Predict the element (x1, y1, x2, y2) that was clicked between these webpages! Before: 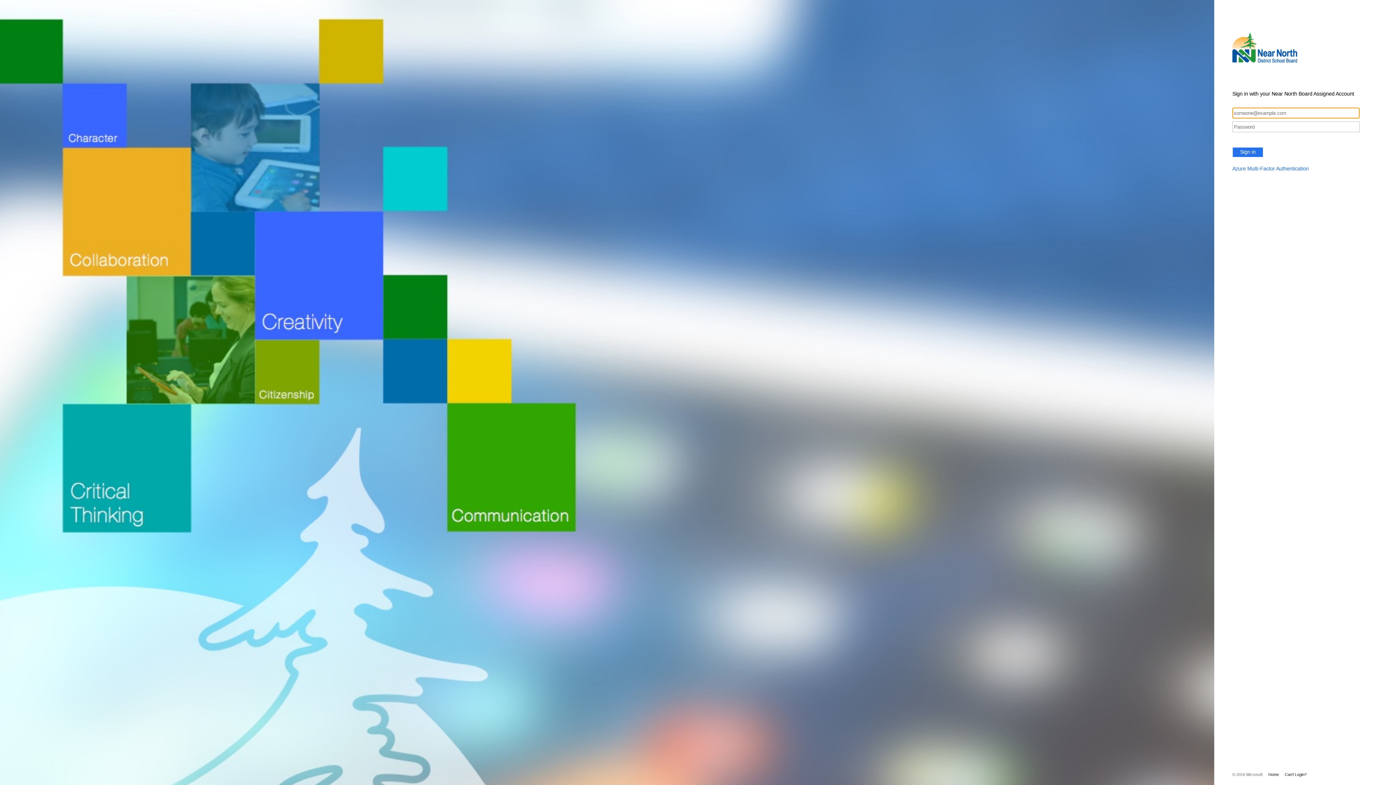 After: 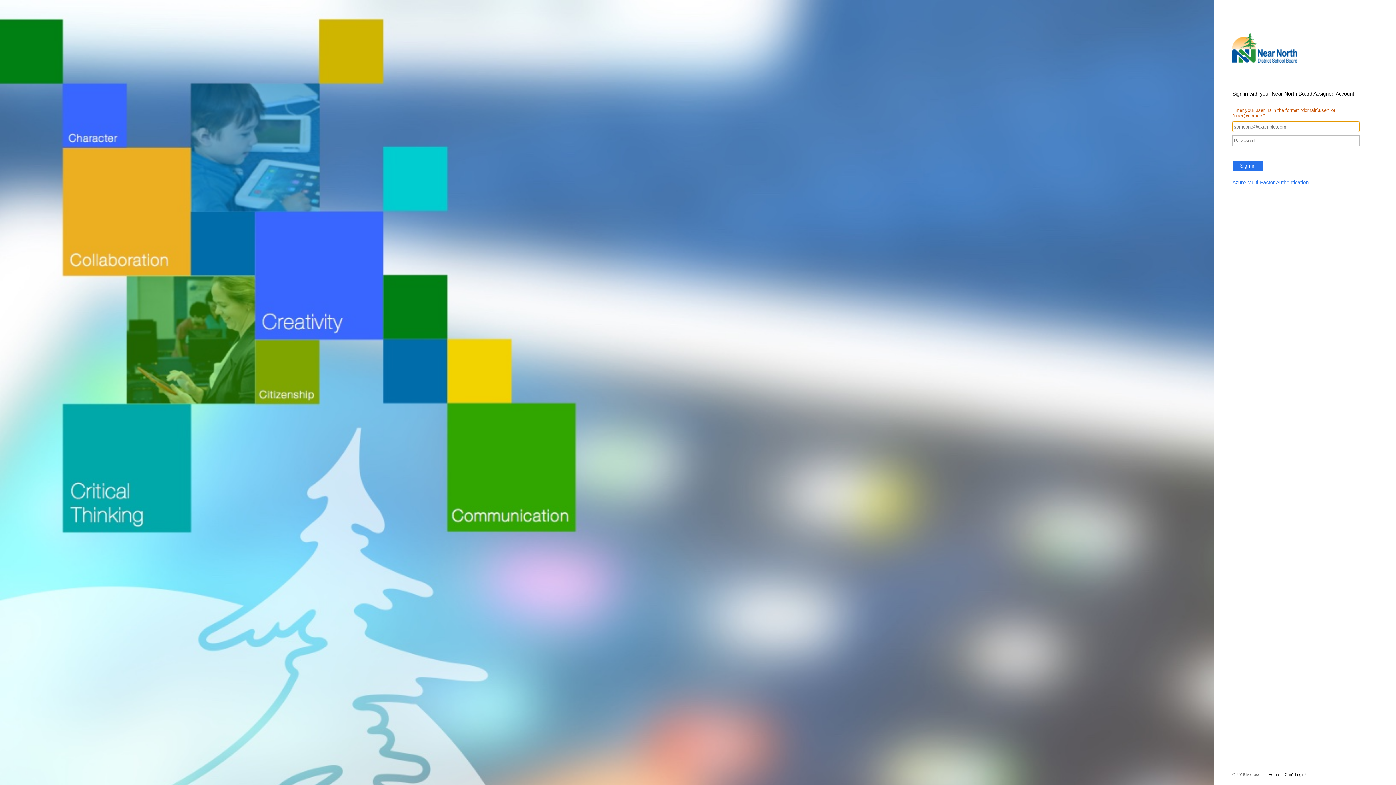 Action: label: Sign in bbox: (1232, 147, 1263, 157)